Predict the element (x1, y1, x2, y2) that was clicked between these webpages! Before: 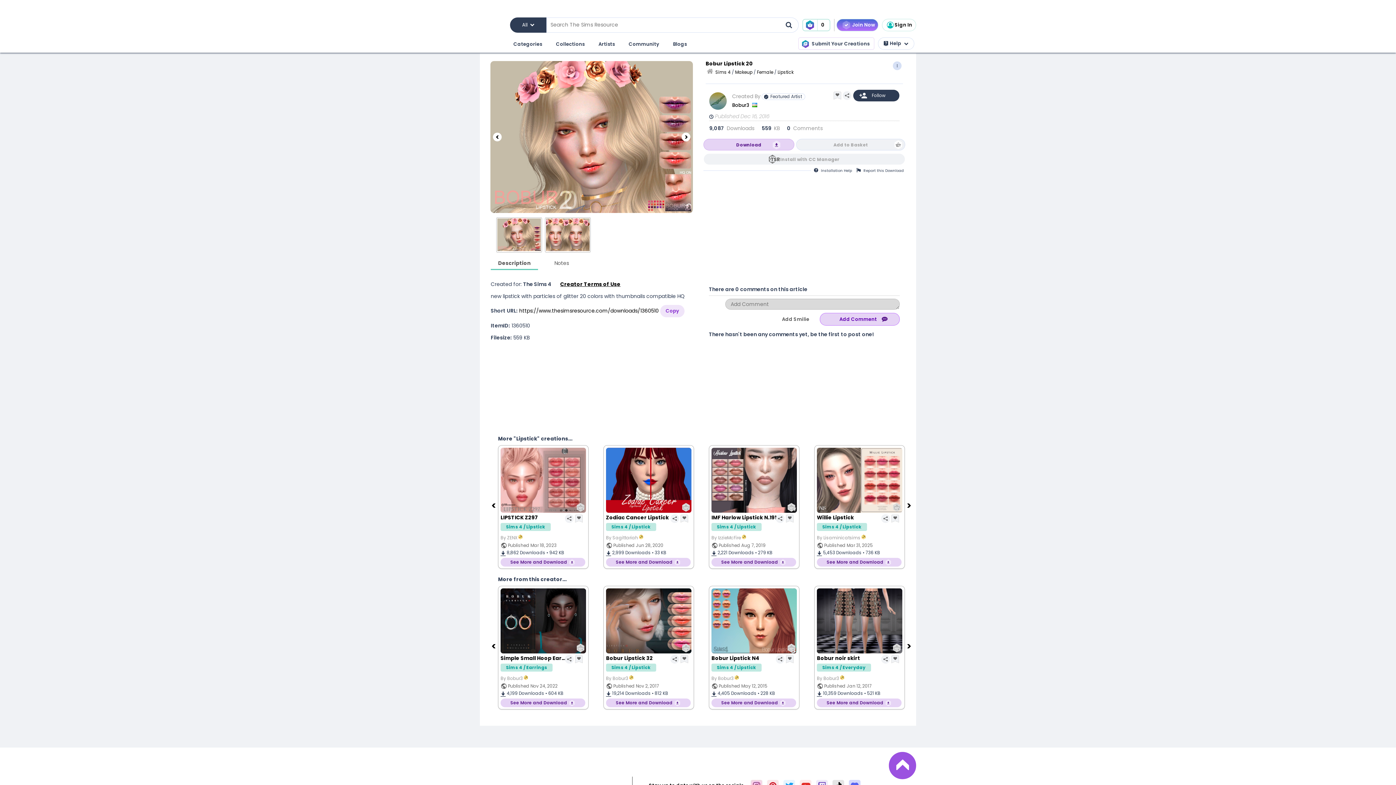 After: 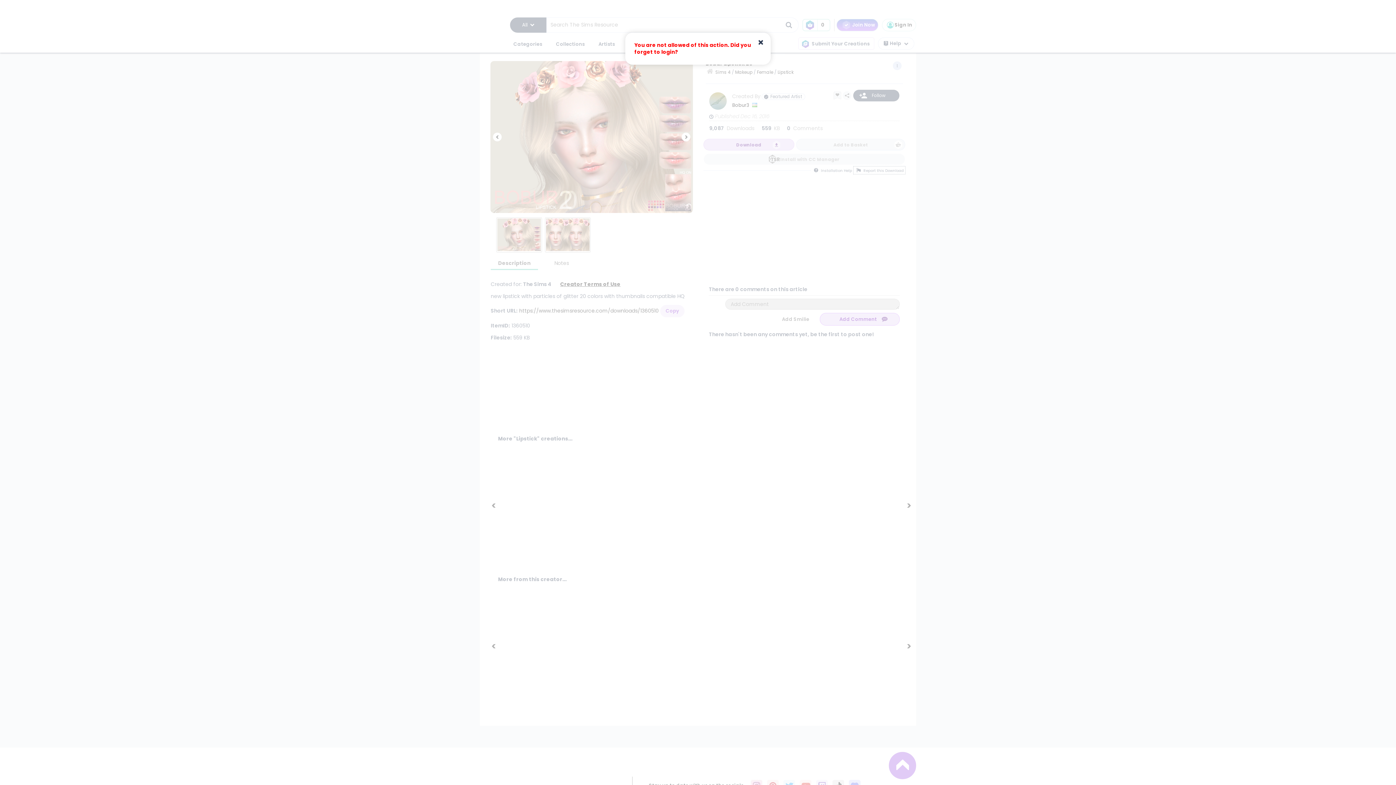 Action: label: Report this Download bbox: (853, 166, 905, 174)